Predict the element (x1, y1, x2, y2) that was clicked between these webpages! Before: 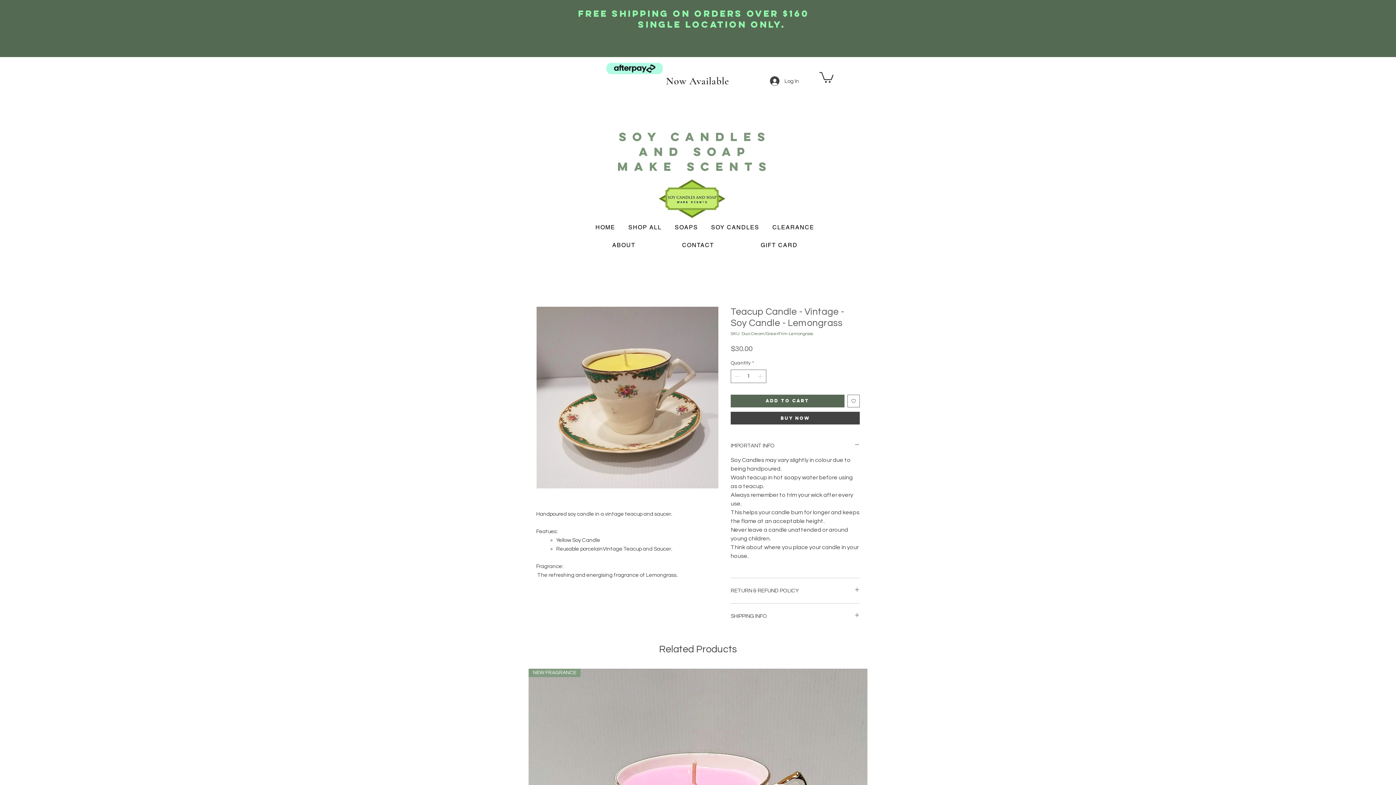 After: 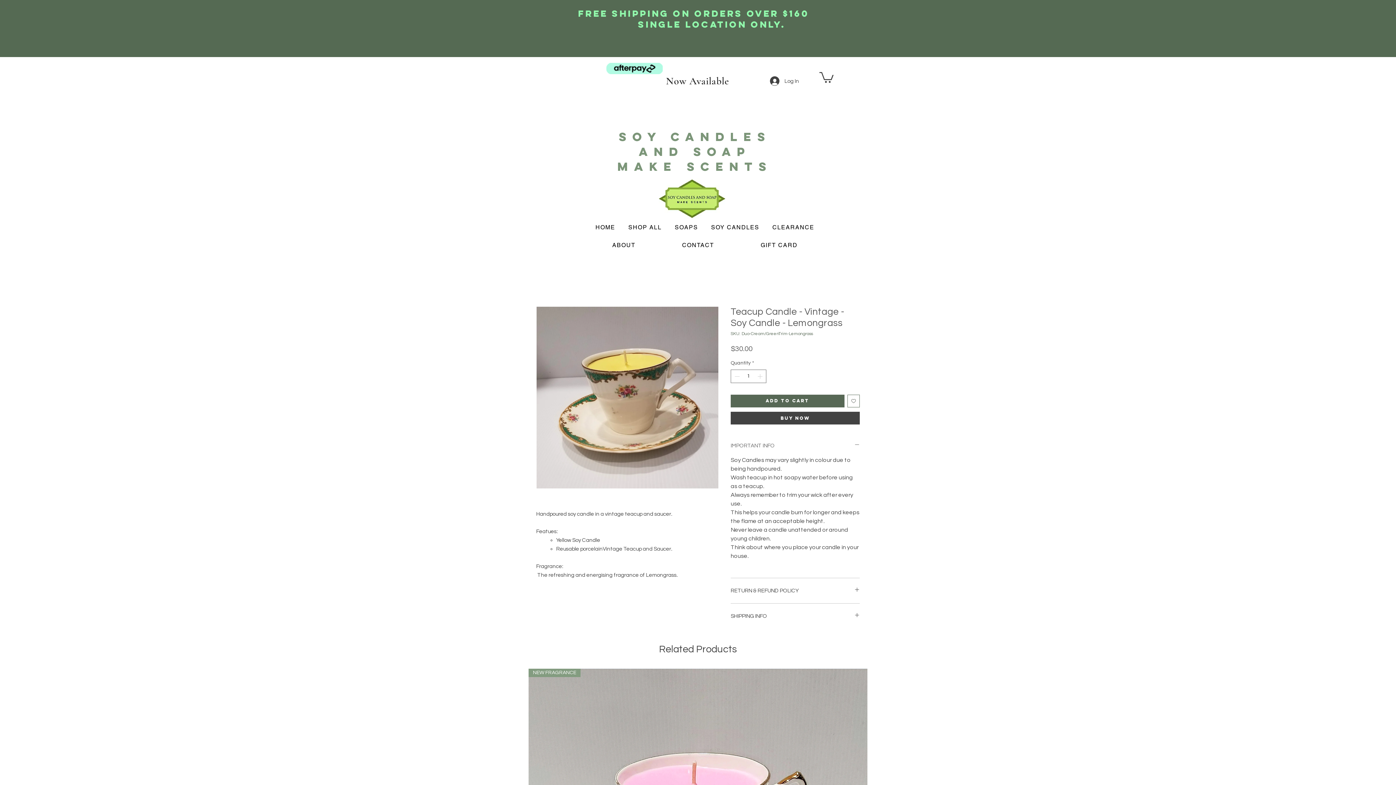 Action: bbox: (730, 442, 860, 449) label: IMPORTANT INFO